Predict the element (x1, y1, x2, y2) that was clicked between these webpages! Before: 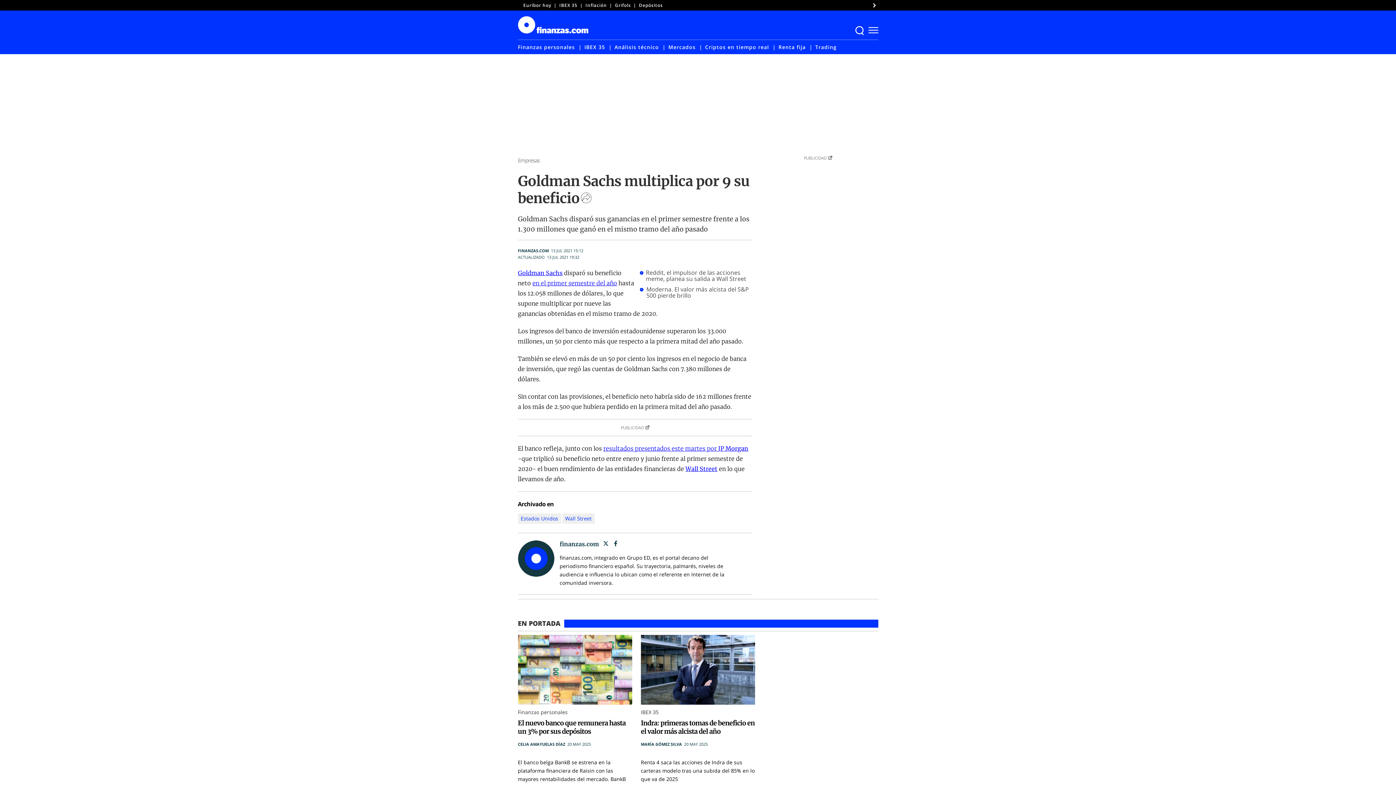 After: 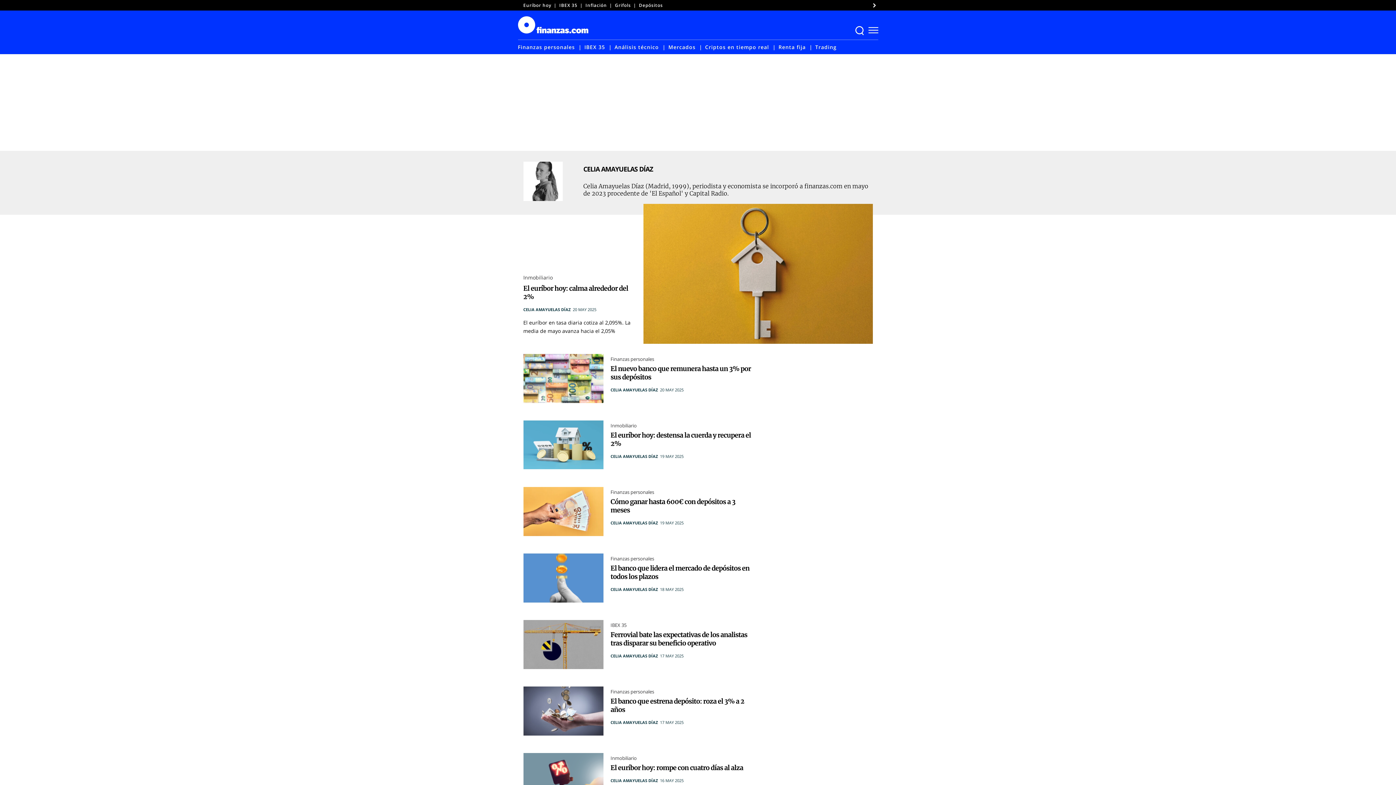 Action: label: CELIA AMAYUELAS DÍAZ bbox: (518, 741, 565, 747)